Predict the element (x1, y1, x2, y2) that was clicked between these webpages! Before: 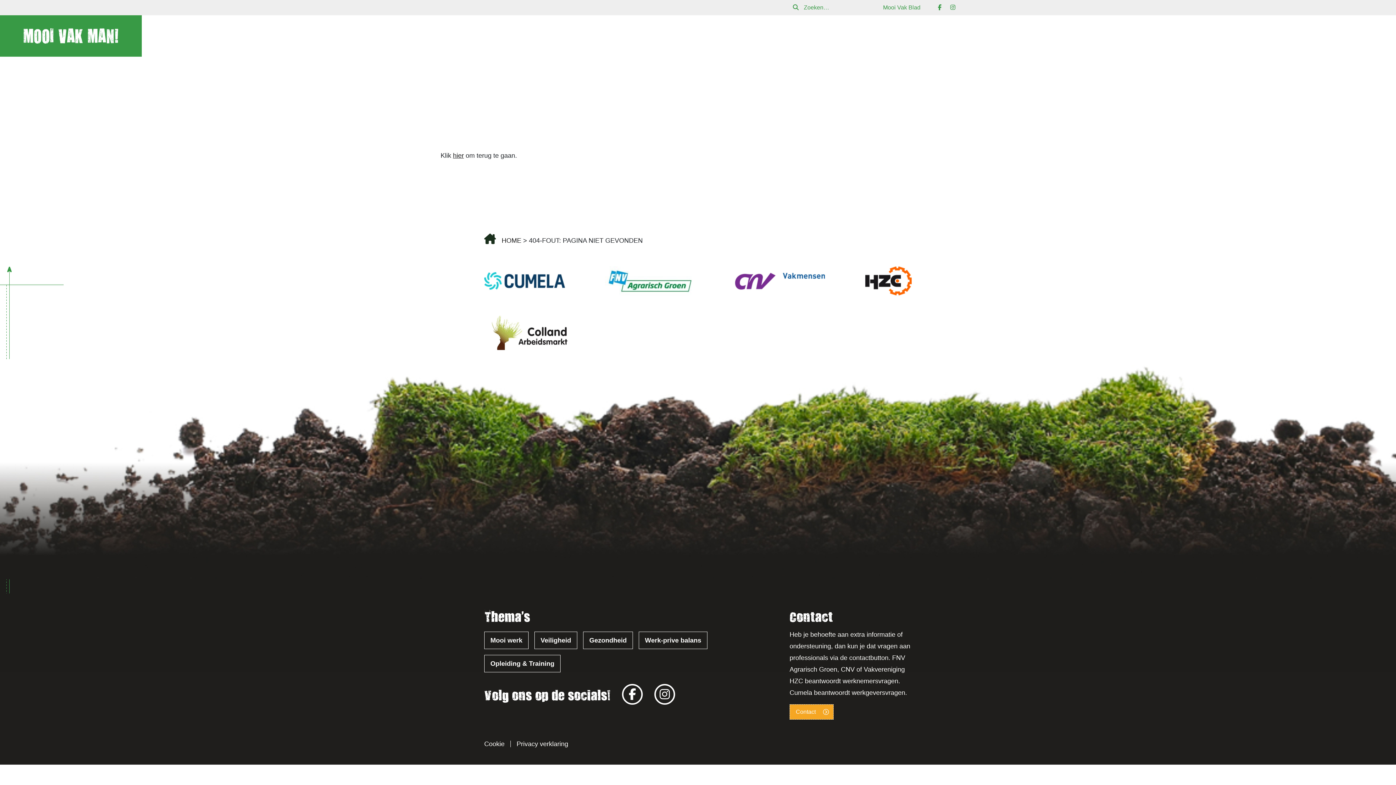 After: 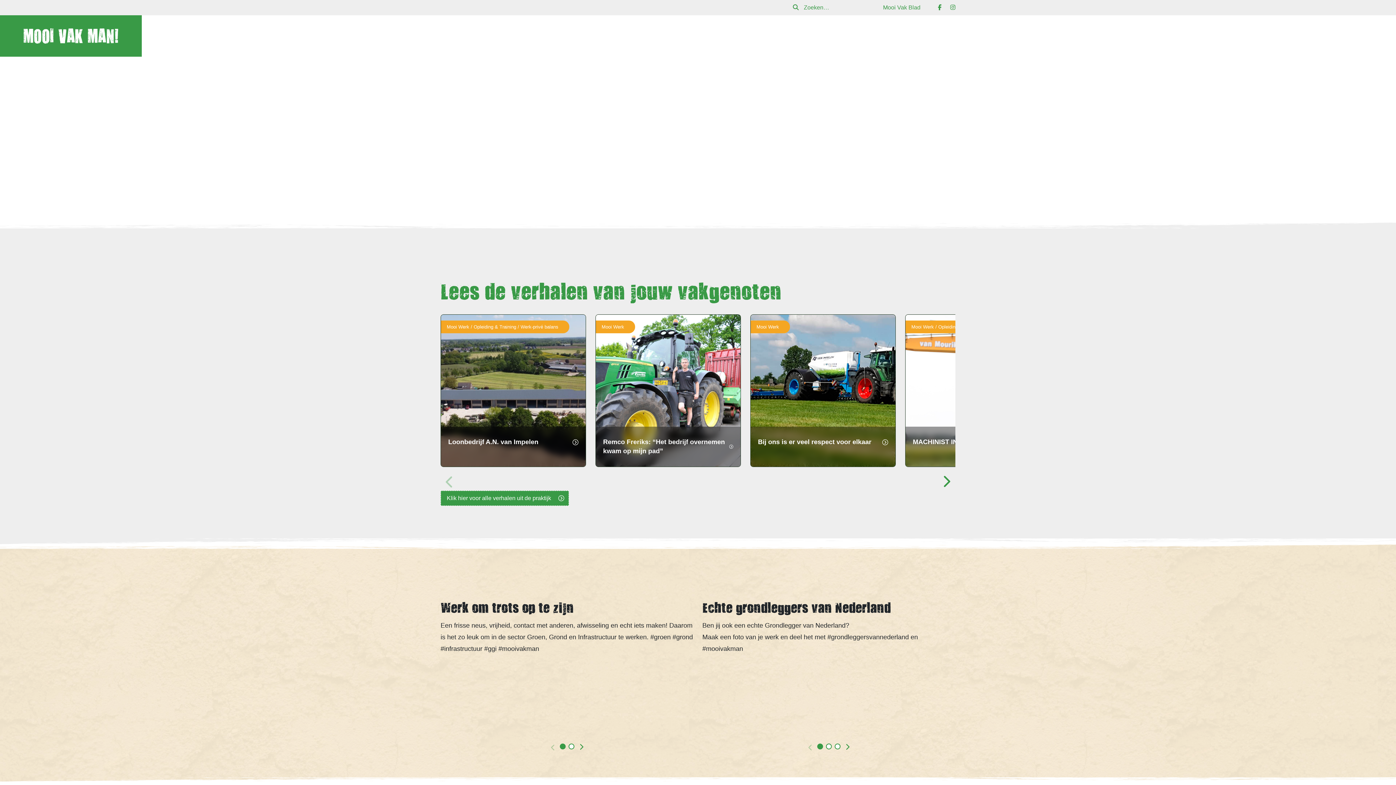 Action: label: Mooi werk bbox: (484, 631, 528, 649)